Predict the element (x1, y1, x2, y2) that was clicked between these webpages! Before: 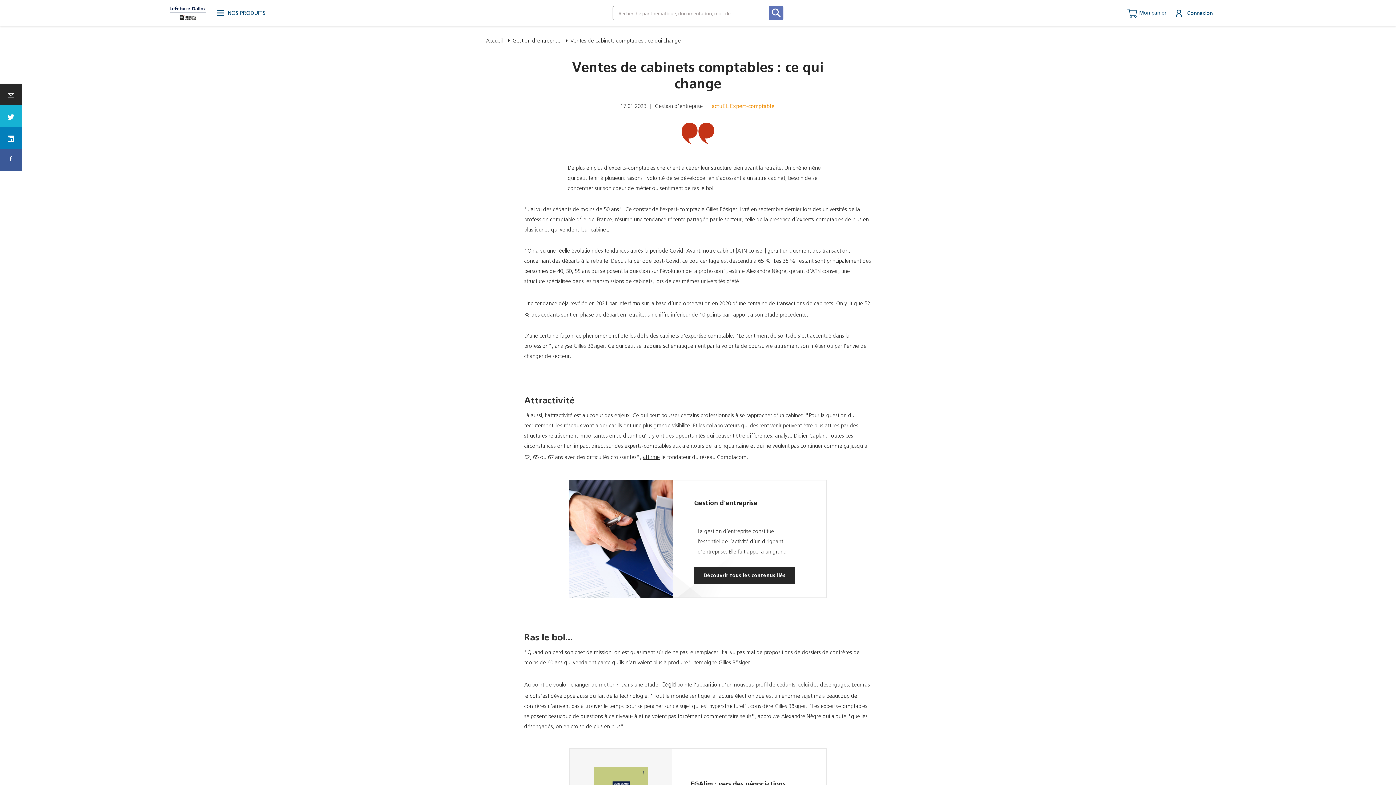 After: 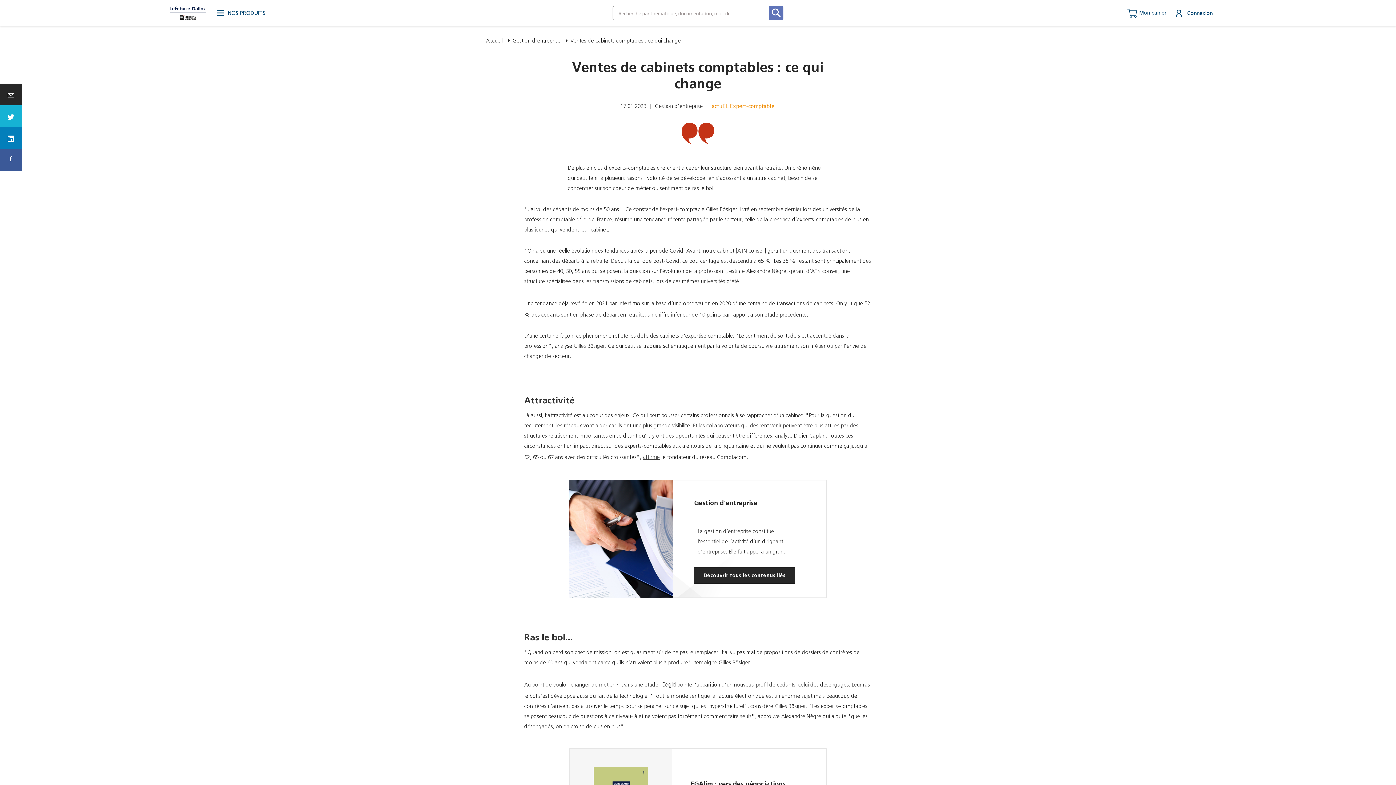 Action: bbox: (642, 453, 660, 460) label: affirme